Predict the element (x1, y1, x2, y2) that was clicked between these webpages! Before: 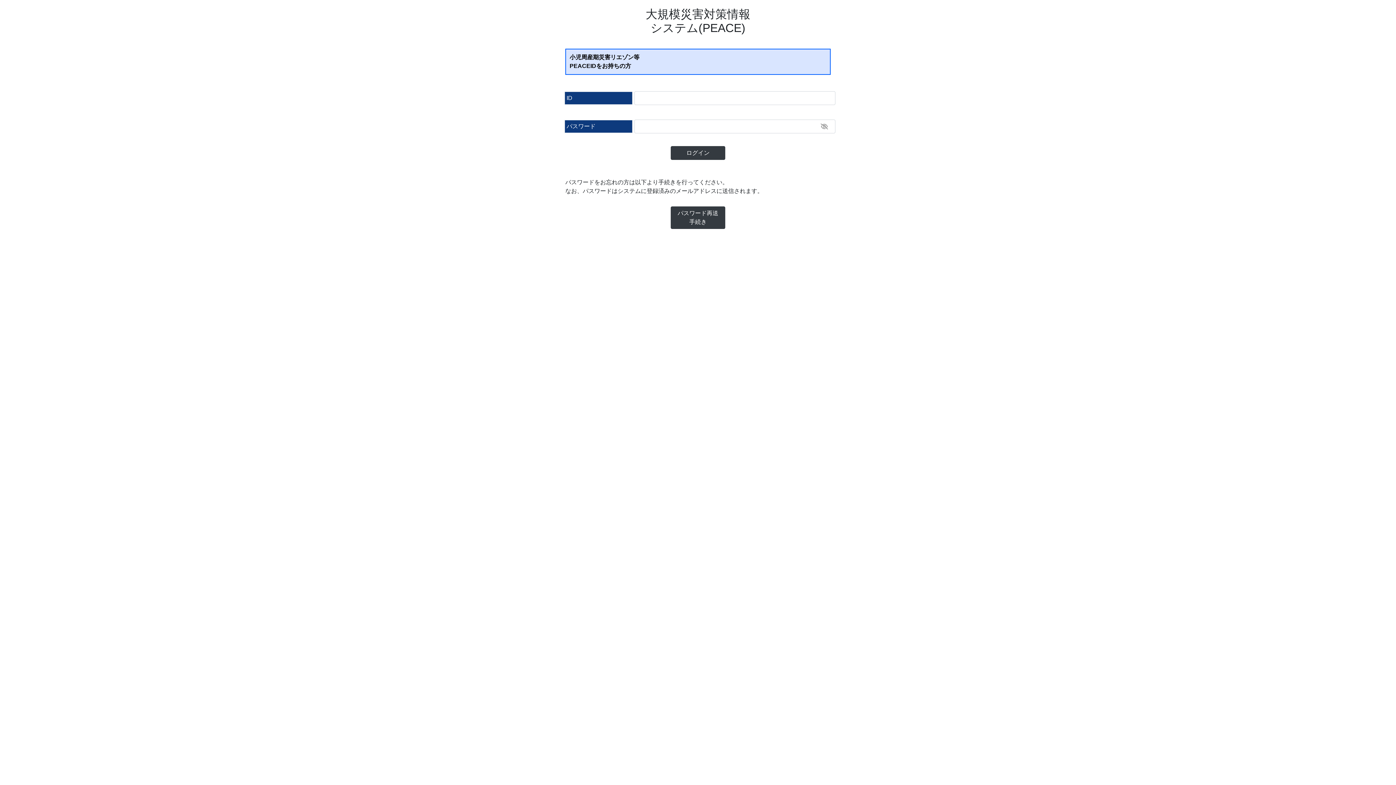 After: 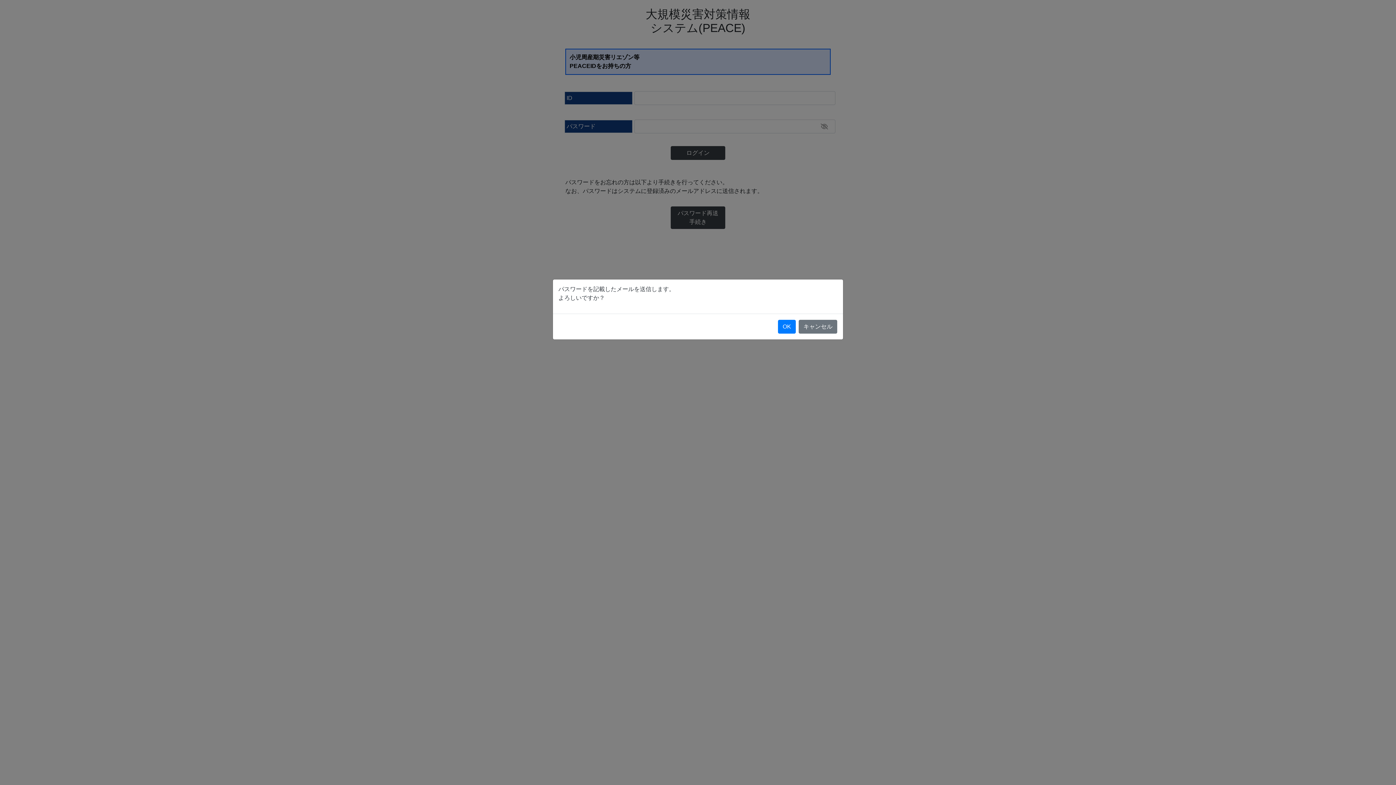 Action: bbox: (670, 206, 725, 229) label: パスワード再送手続き